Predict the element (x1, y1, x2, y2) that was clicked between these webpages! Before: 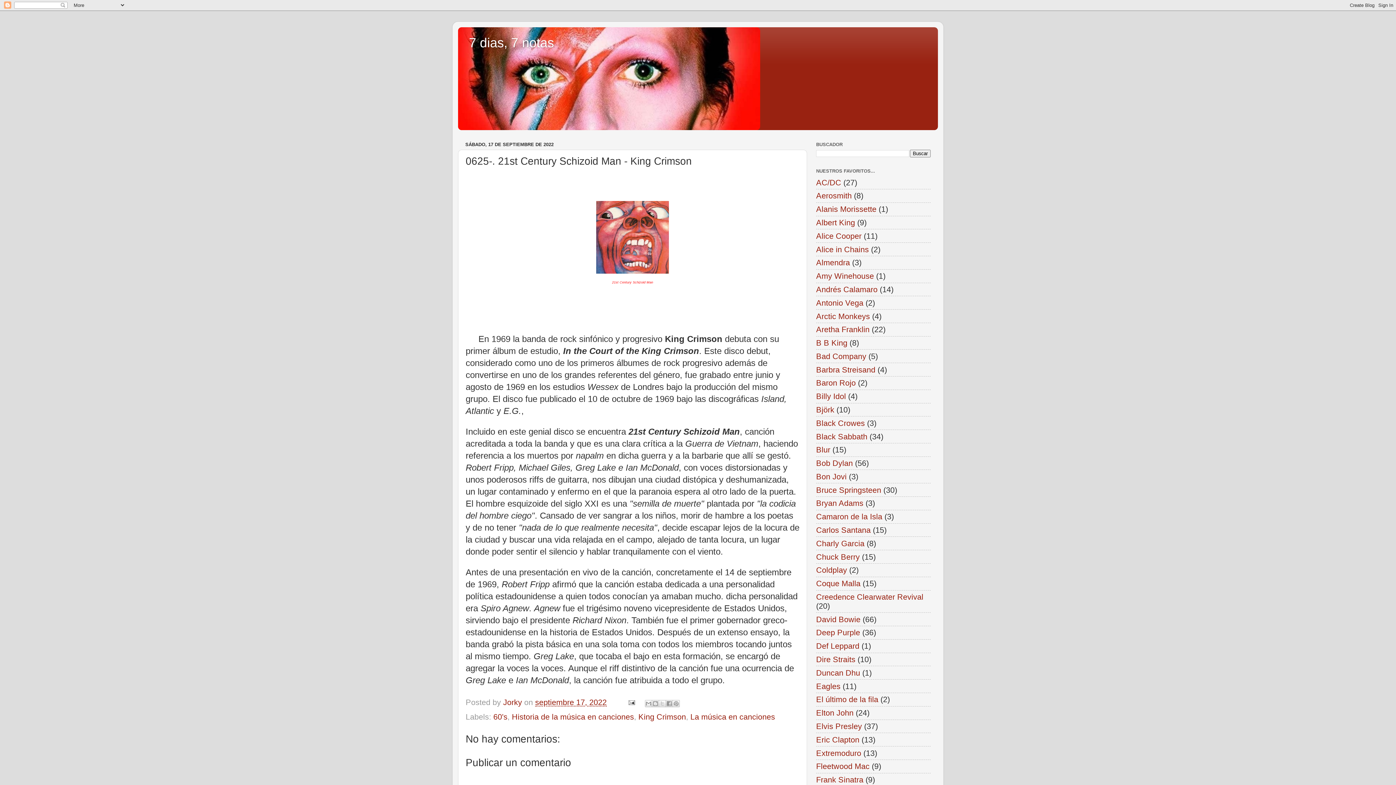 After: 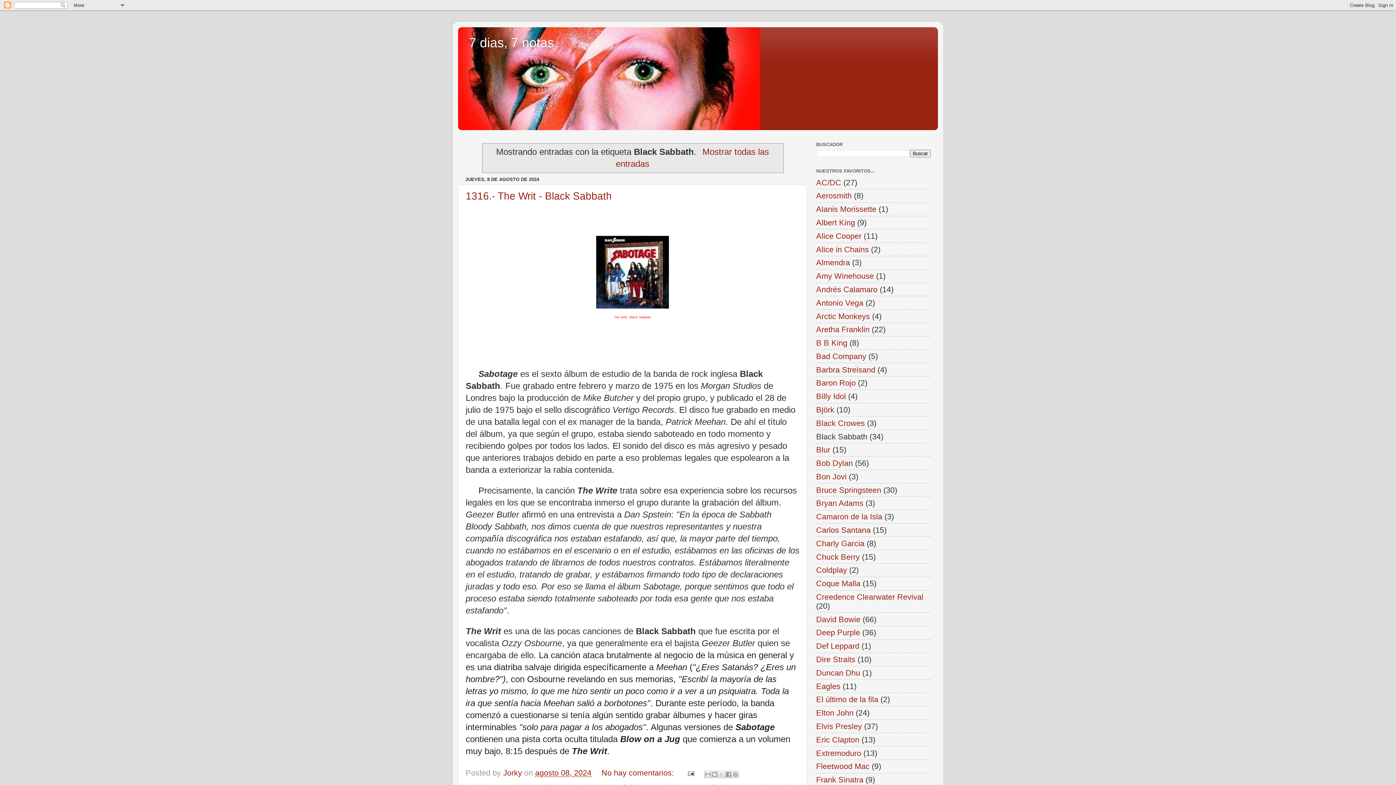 Action: label: Black Sabbath bbox: (816, 432, 867, 441)